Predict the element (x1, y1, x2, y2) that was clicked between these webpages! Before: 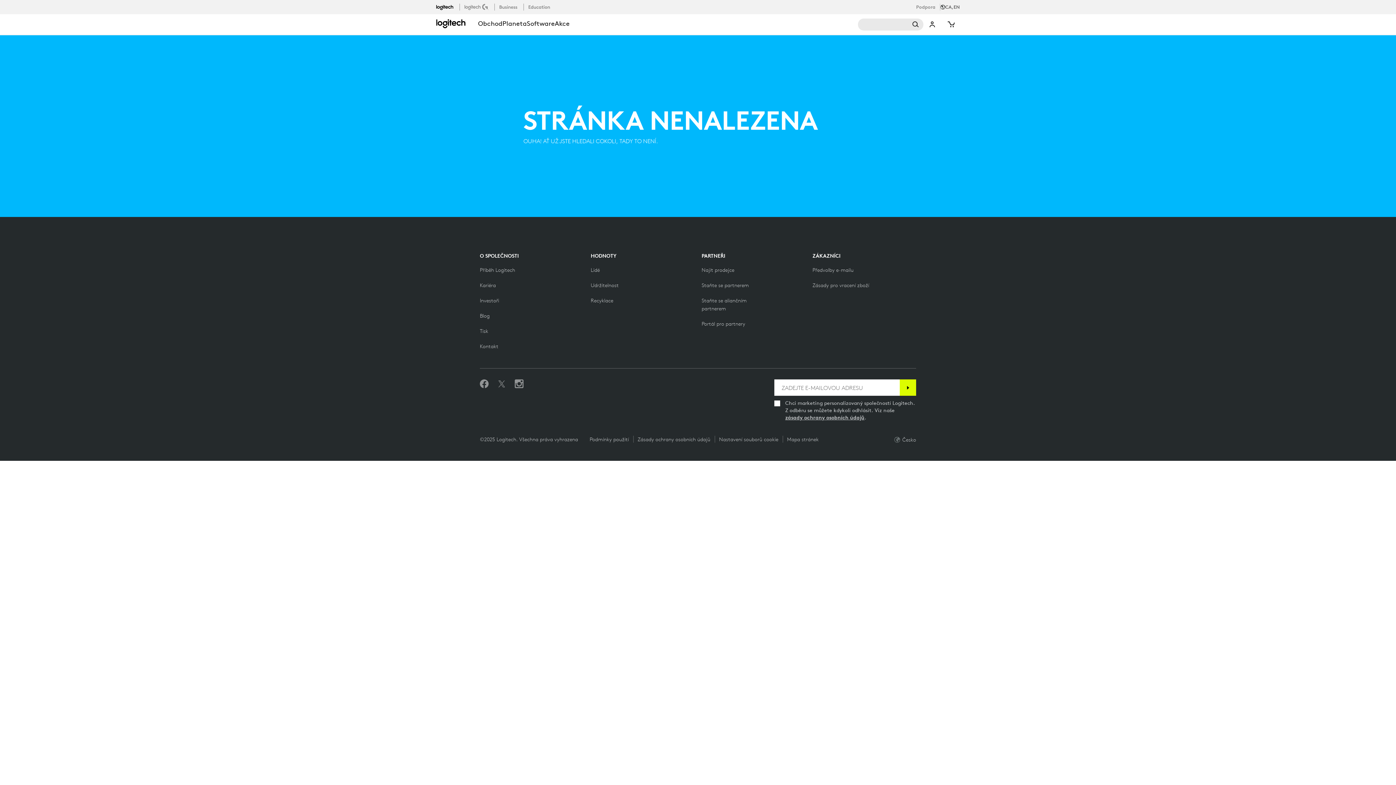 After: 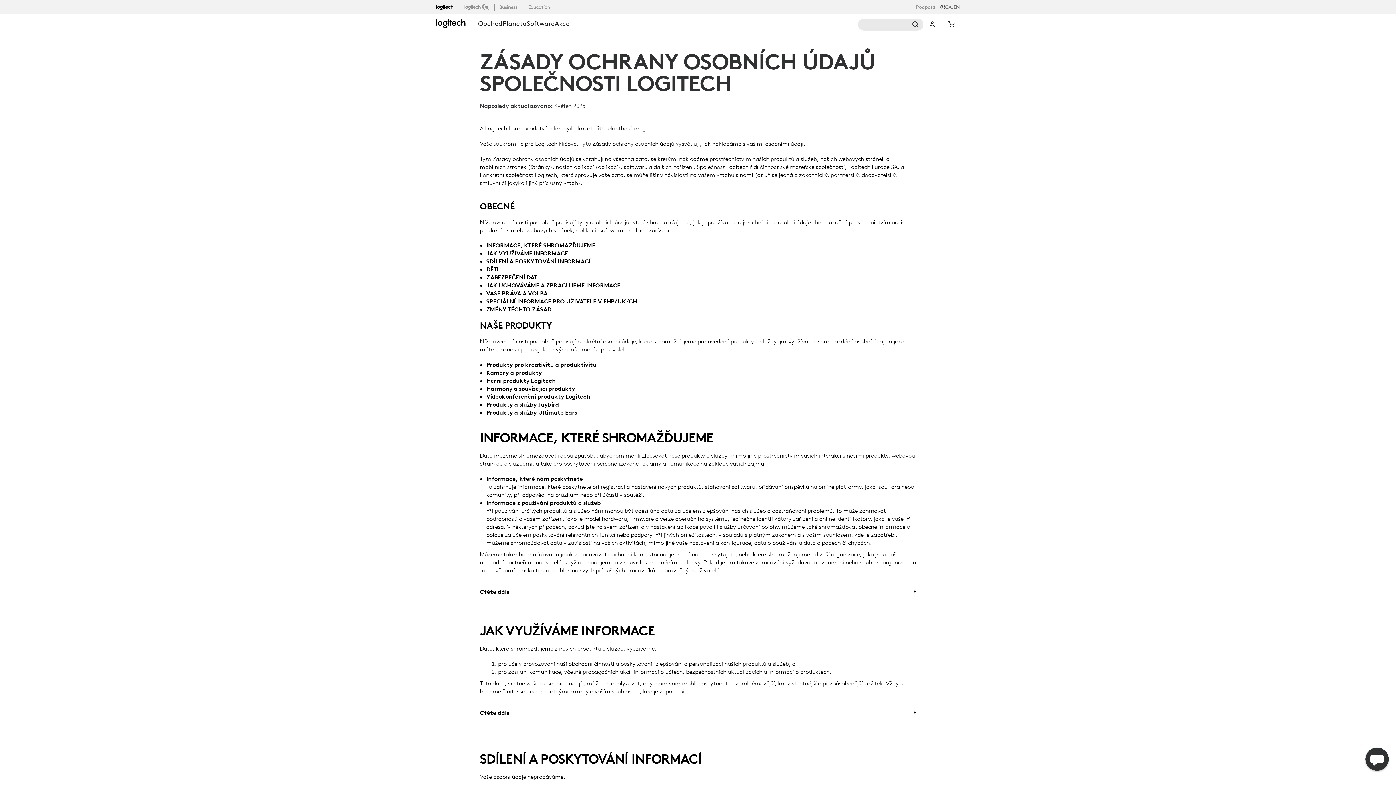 Action: label: Zásady ochrany osobních údajů bbox: (633, 436, 714, 442)